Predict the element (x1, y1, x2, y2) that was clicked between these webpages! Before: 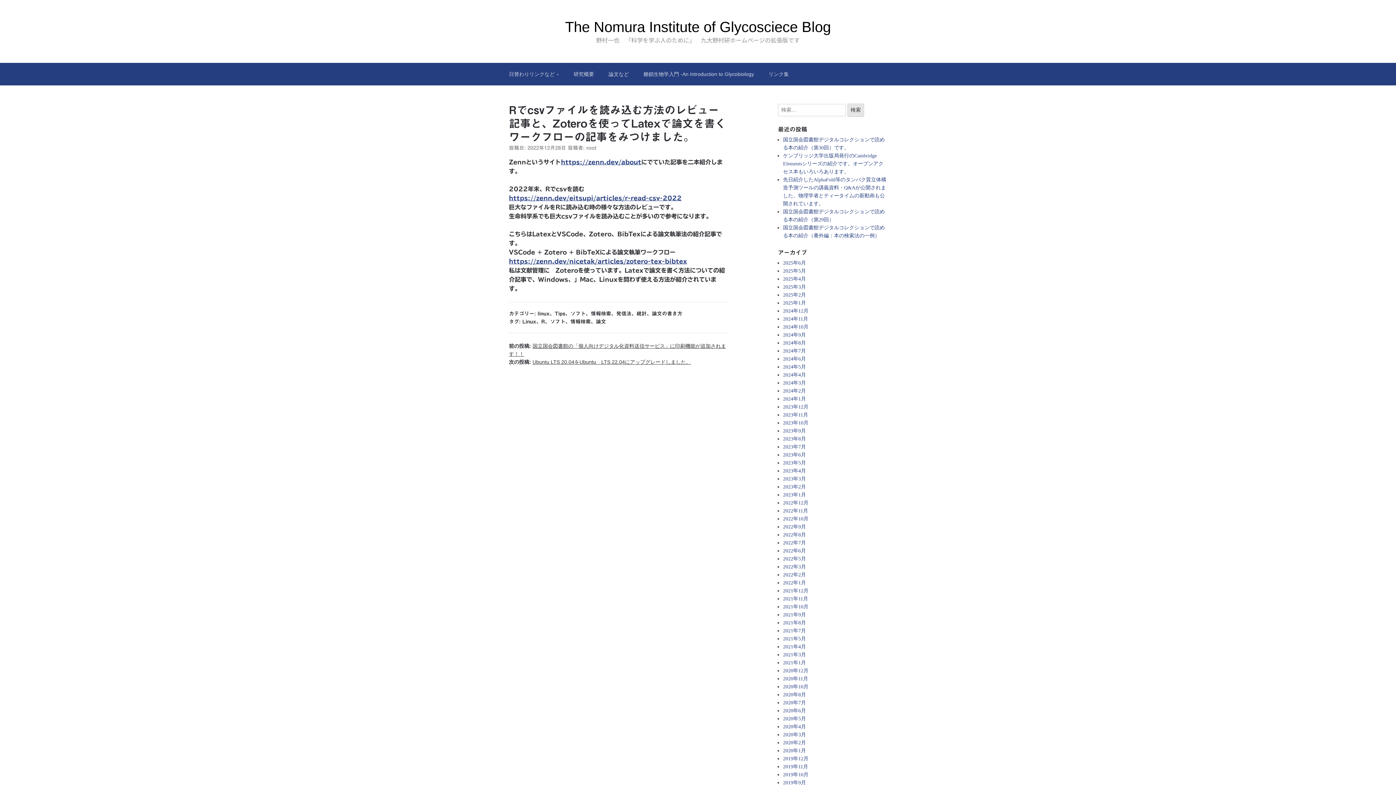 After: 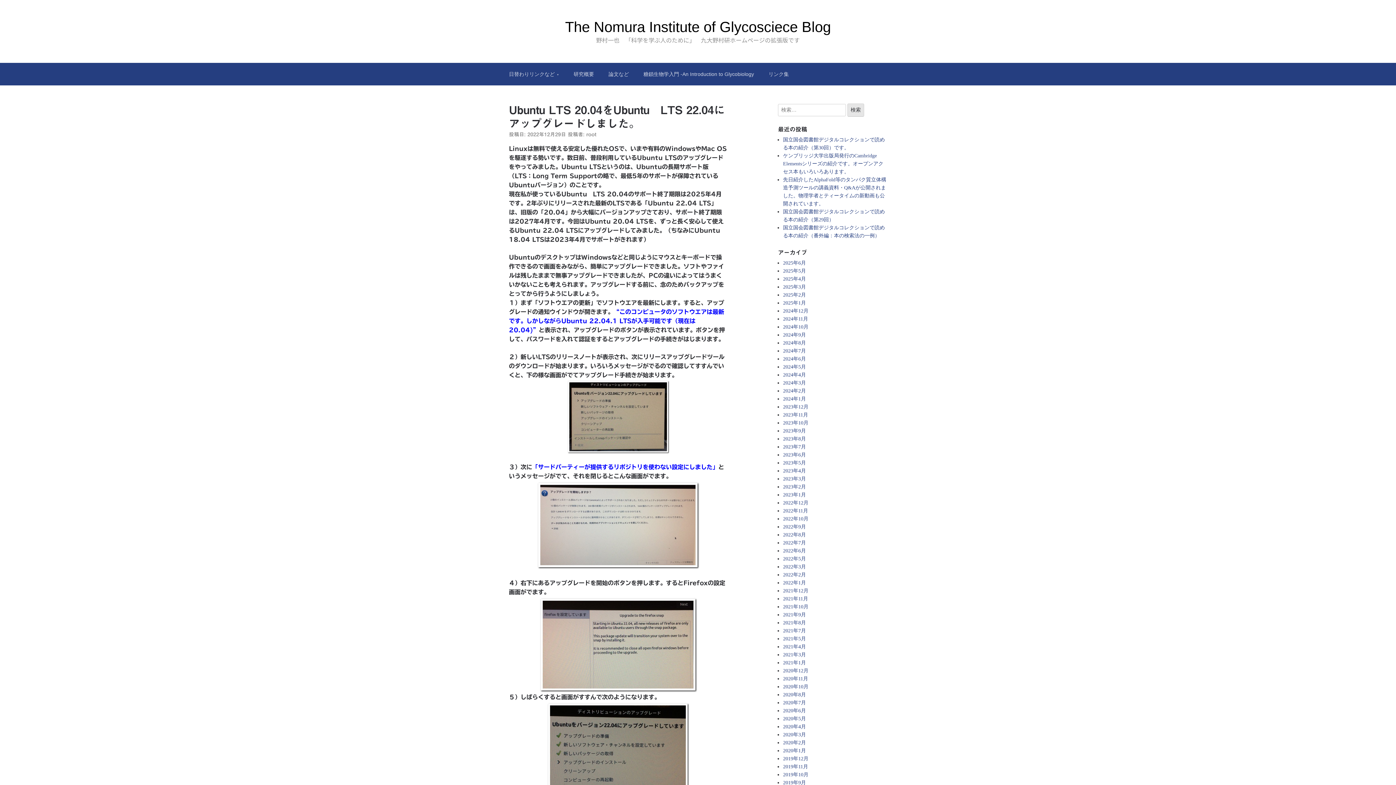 Action: bbox: (509, 359, 691, 365) label: 次の投稿: Ubuntu LTS 20.04をUbuntu　LTS 22.04にアップグレードしました。